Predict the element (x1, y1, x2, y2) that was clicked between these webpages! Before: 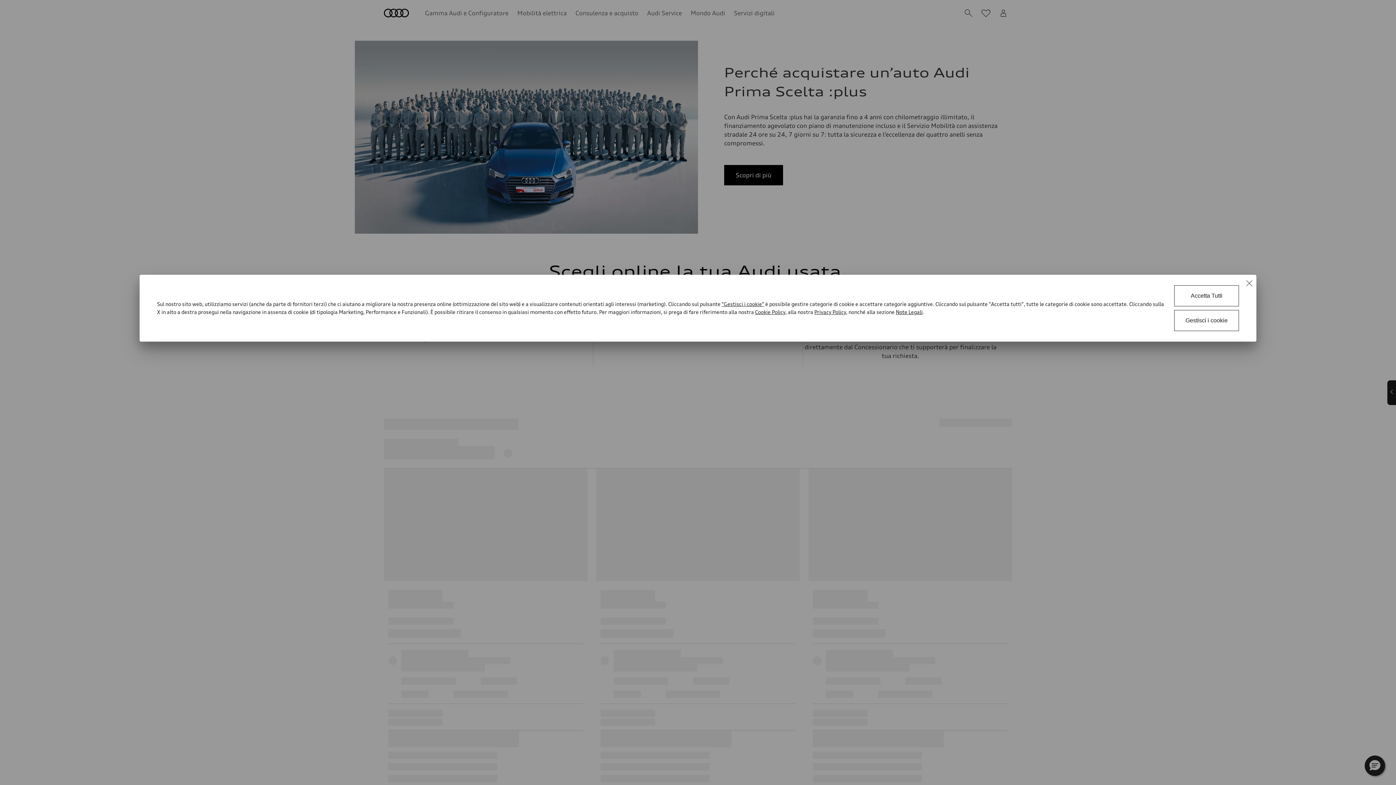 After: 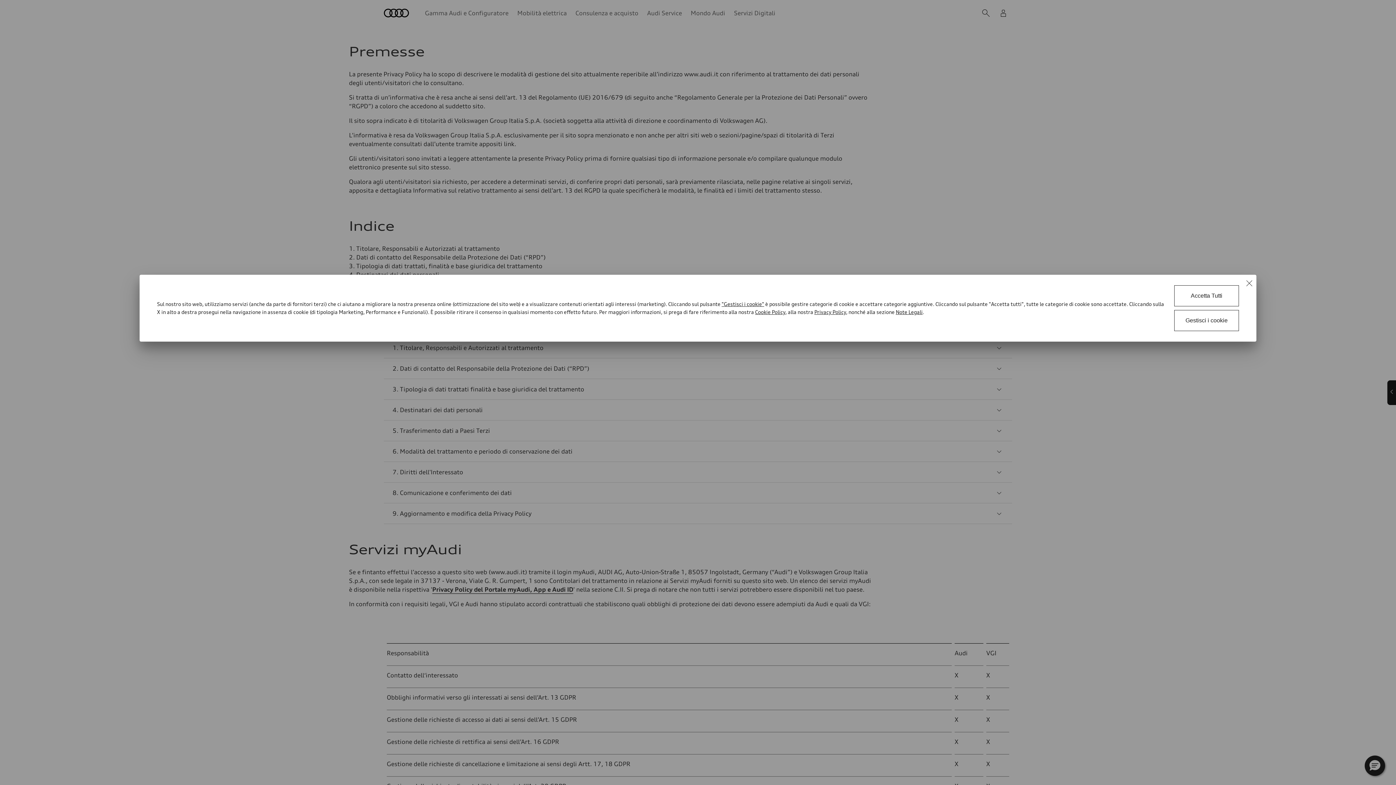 Action: bbox: (814, 309, 846, 315) label: Privacy Policy